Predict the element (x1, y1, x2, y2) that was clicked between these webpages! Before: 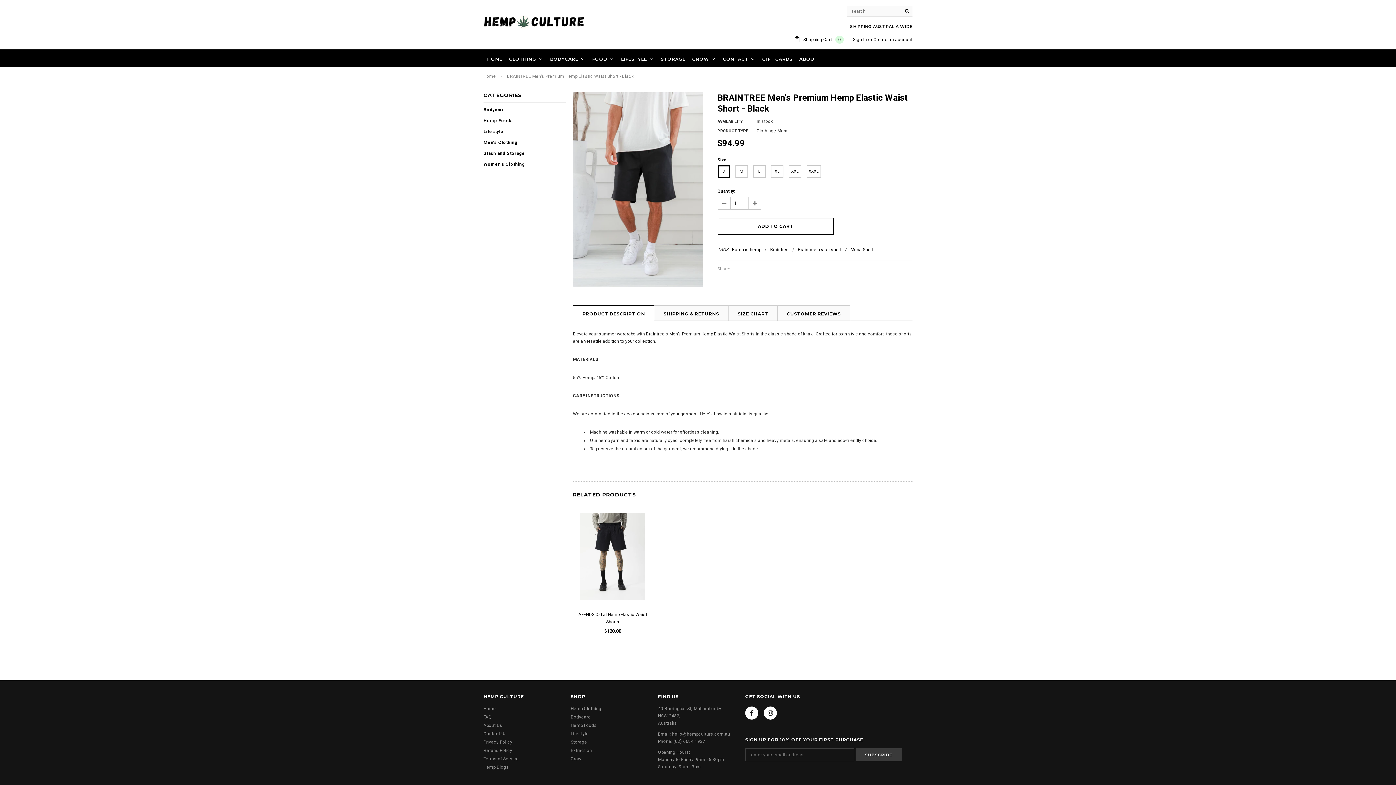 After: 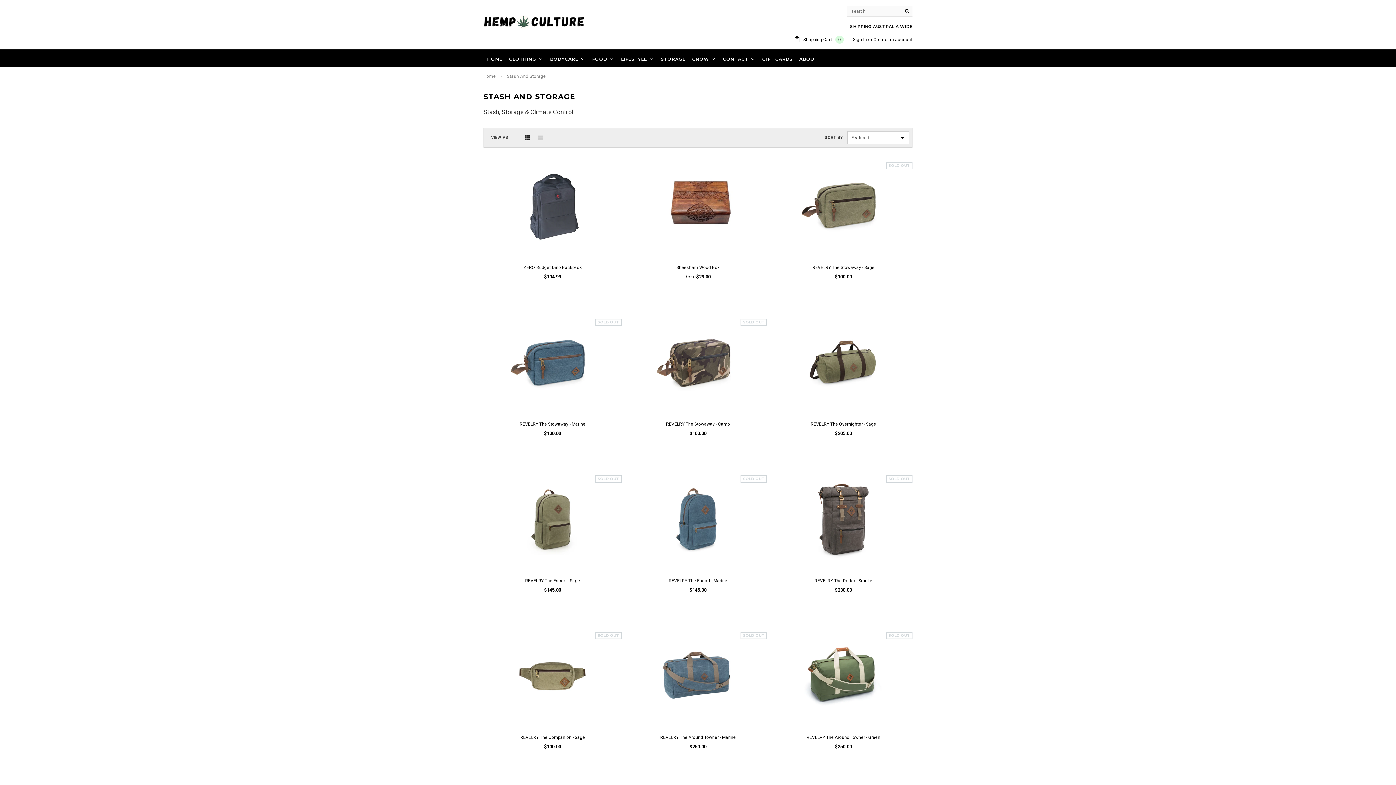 Action: bbox: (570, 740, 587, 745) label: Storage